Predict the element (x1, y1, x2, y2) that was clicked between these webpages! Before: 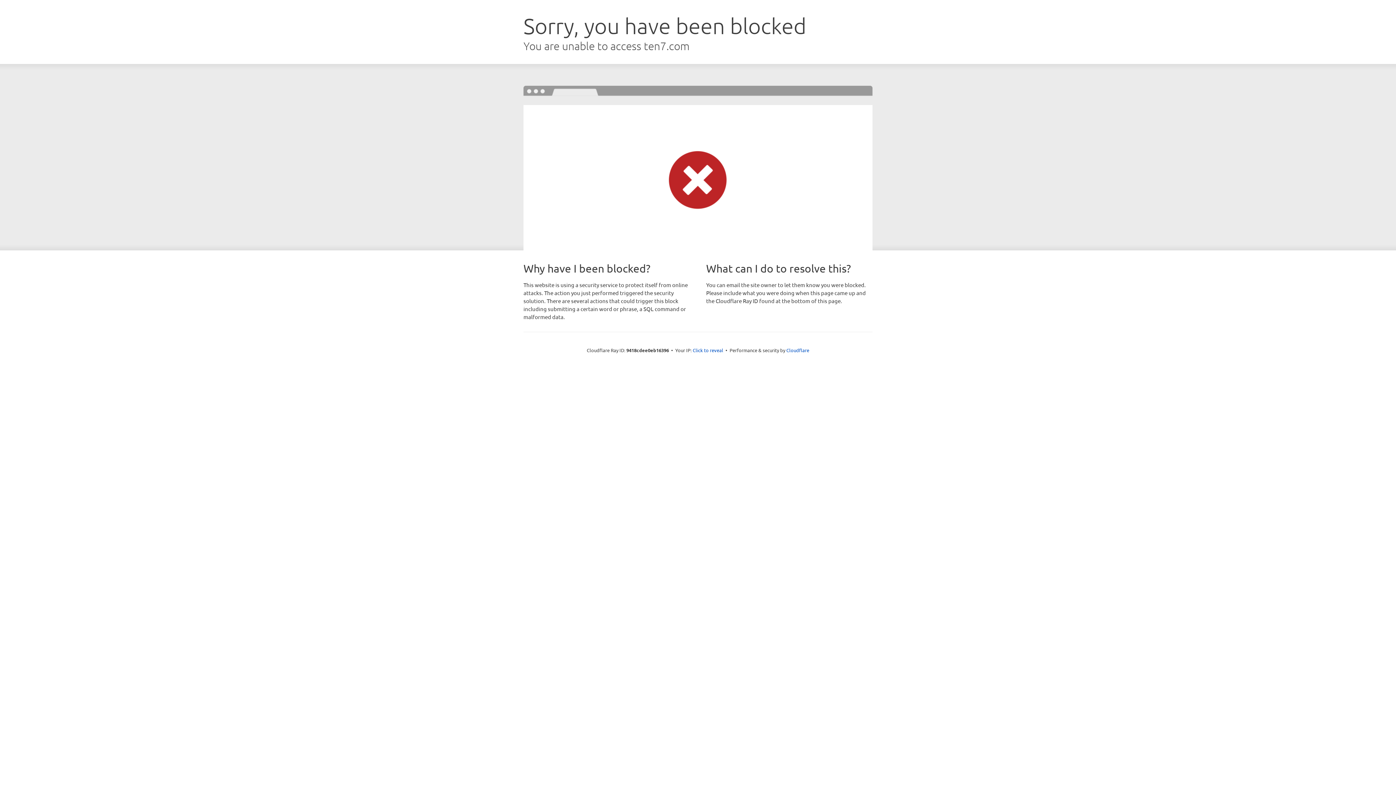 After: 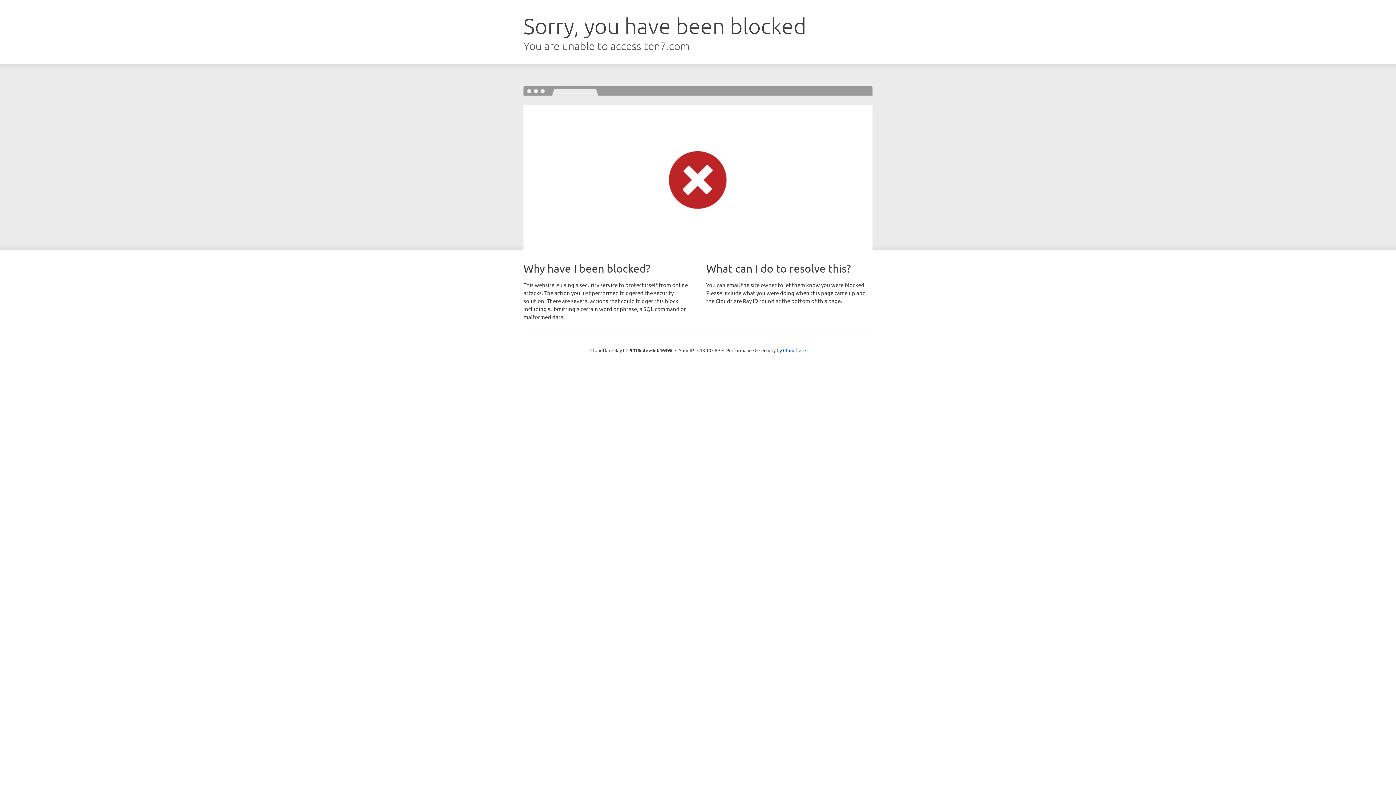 Action: bbox: (692, 346, 723, 353) label: Click to reveal